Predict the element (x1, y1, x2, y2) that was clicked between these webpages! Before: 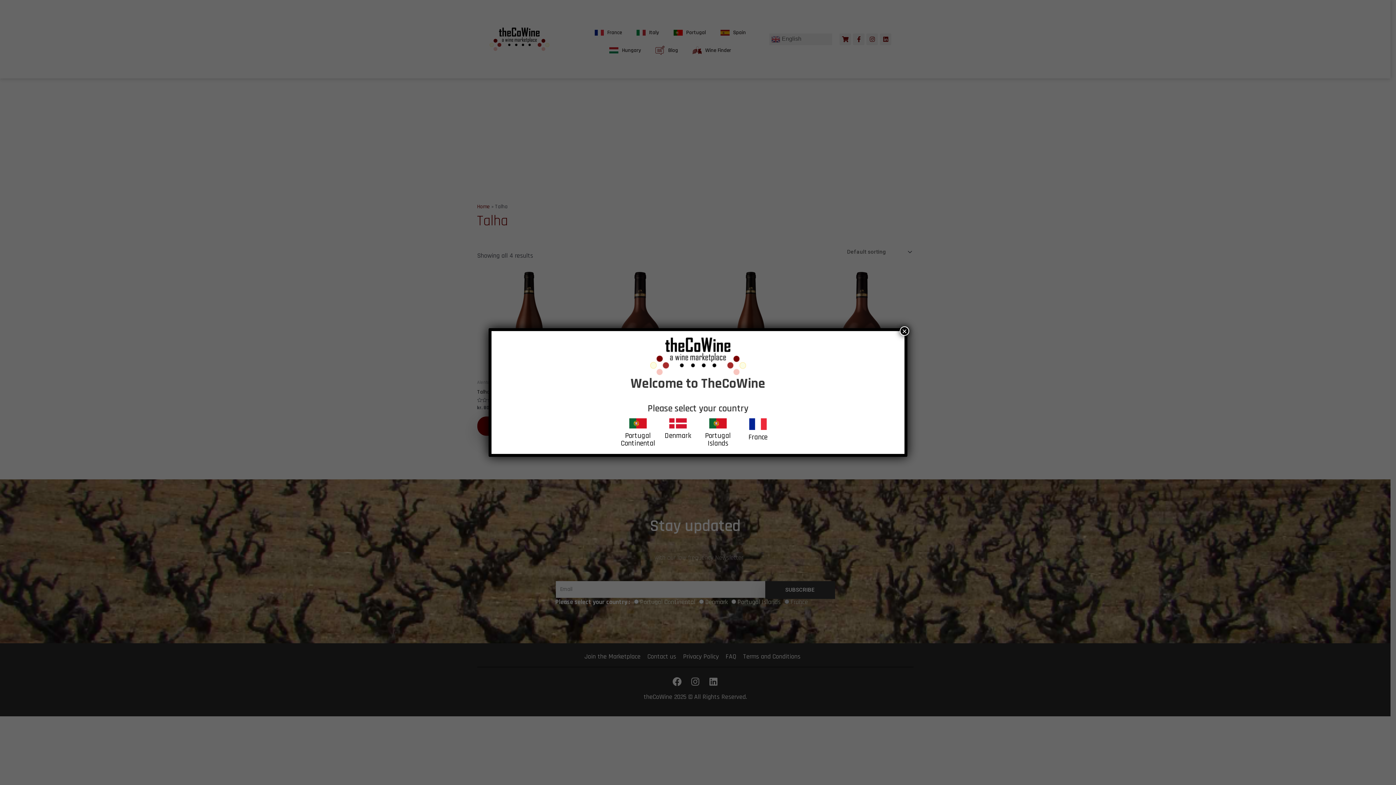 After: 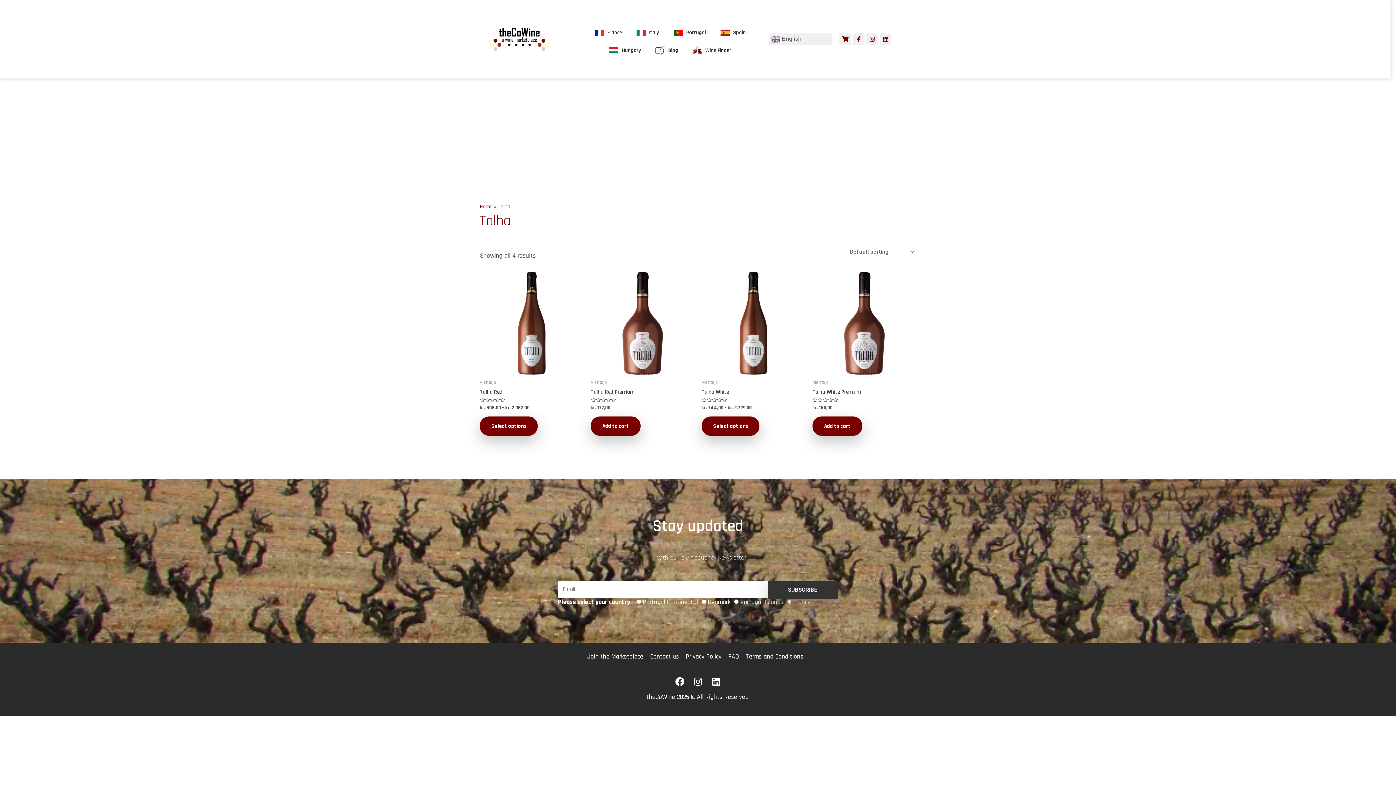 Action: label: Close bbox: (900, 326, 909, 336)